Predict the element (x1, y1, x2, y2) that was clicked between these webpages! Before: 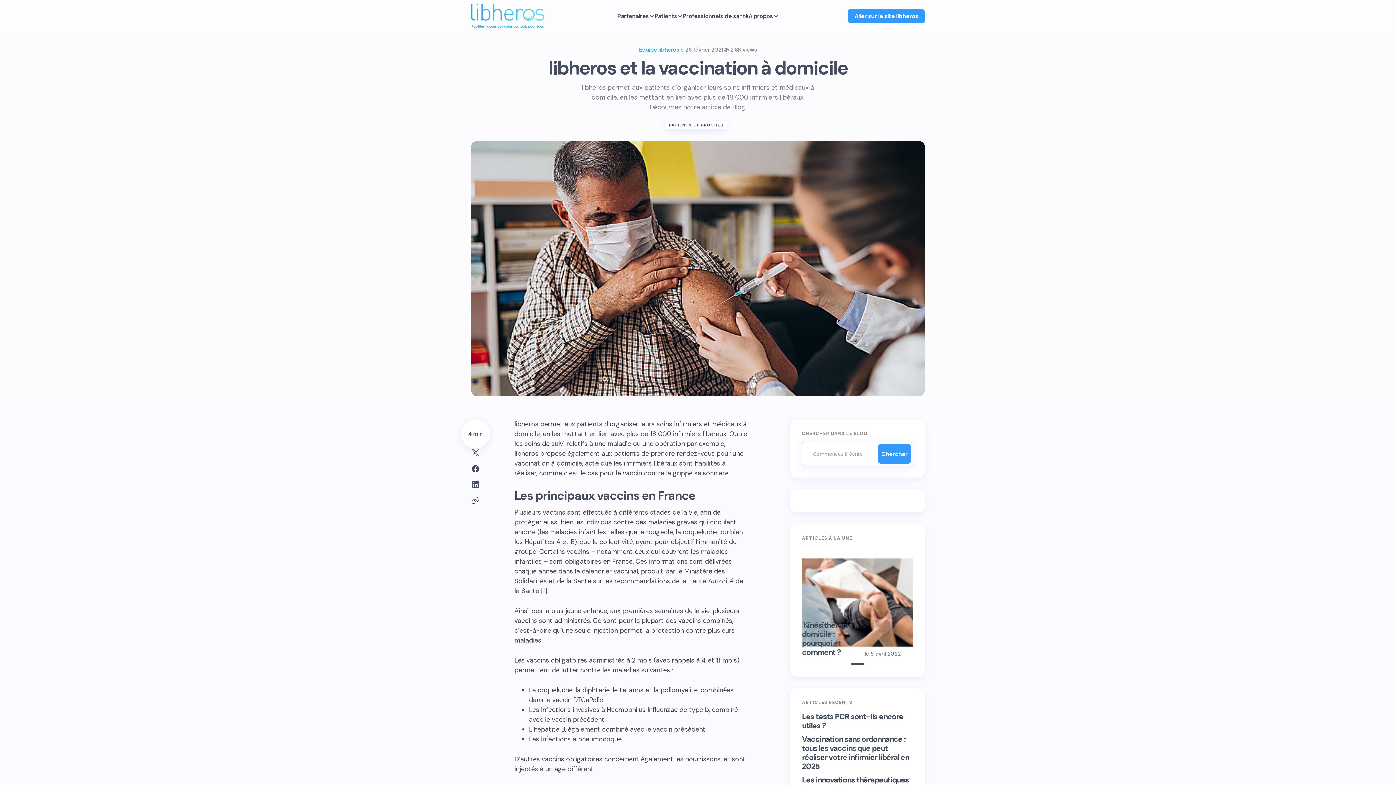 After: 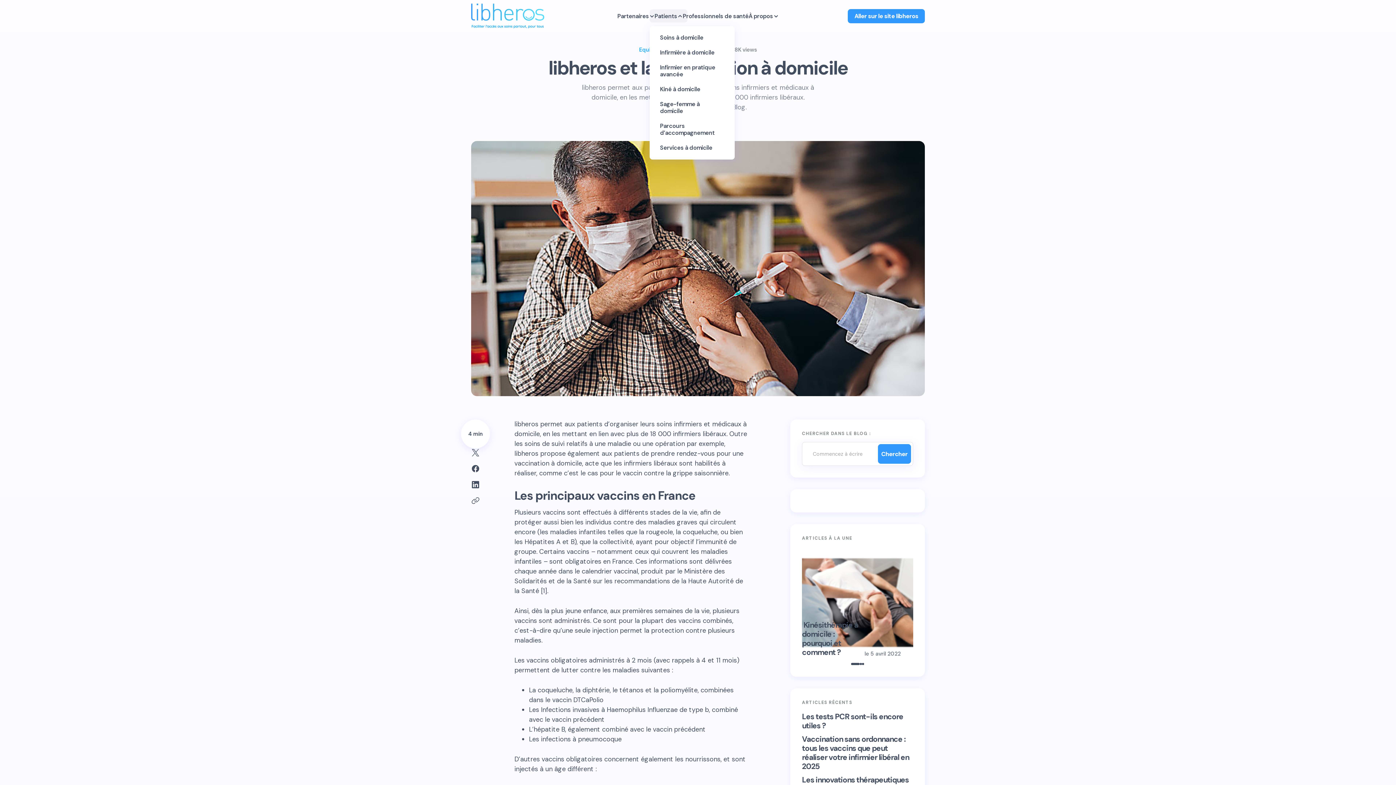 Action: bbox: (654, 0, 682, 32) label: Patients